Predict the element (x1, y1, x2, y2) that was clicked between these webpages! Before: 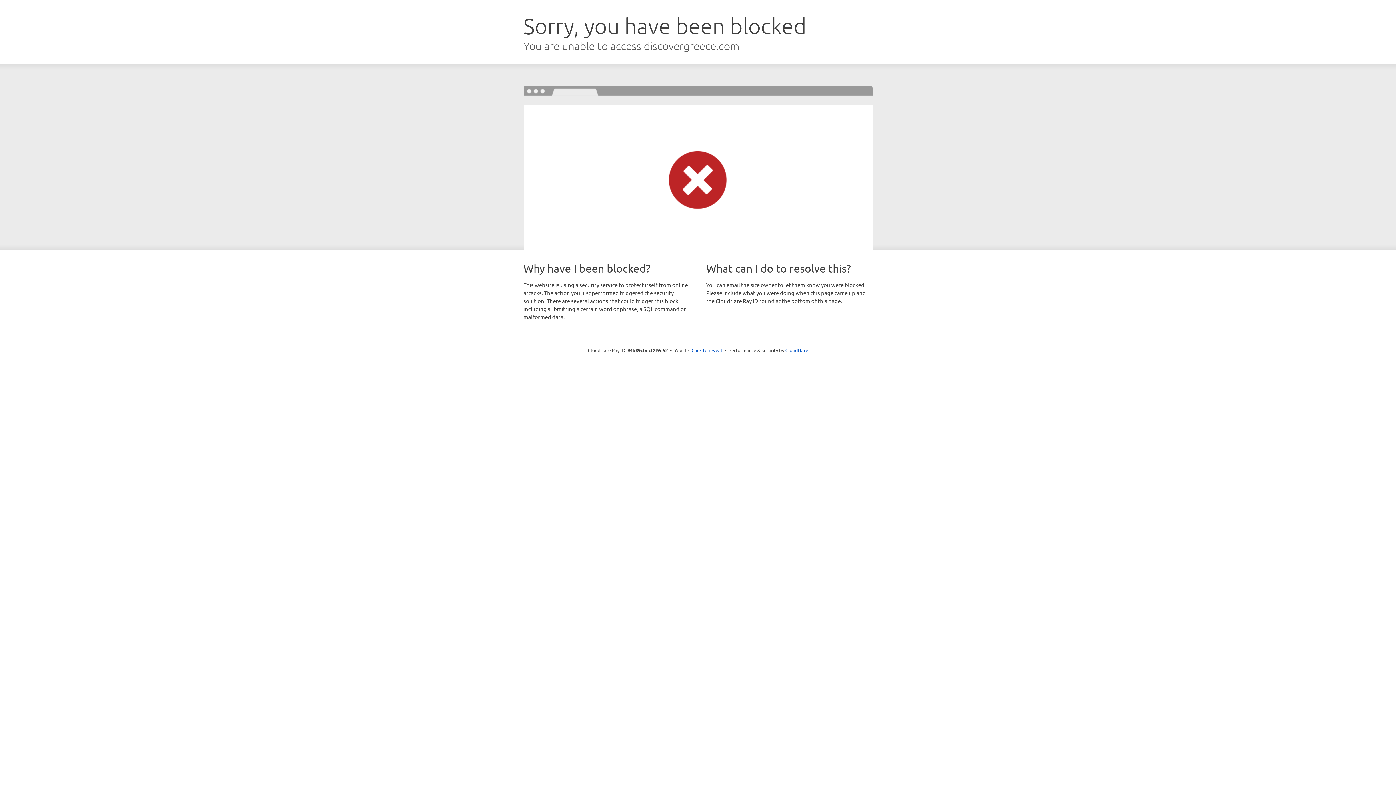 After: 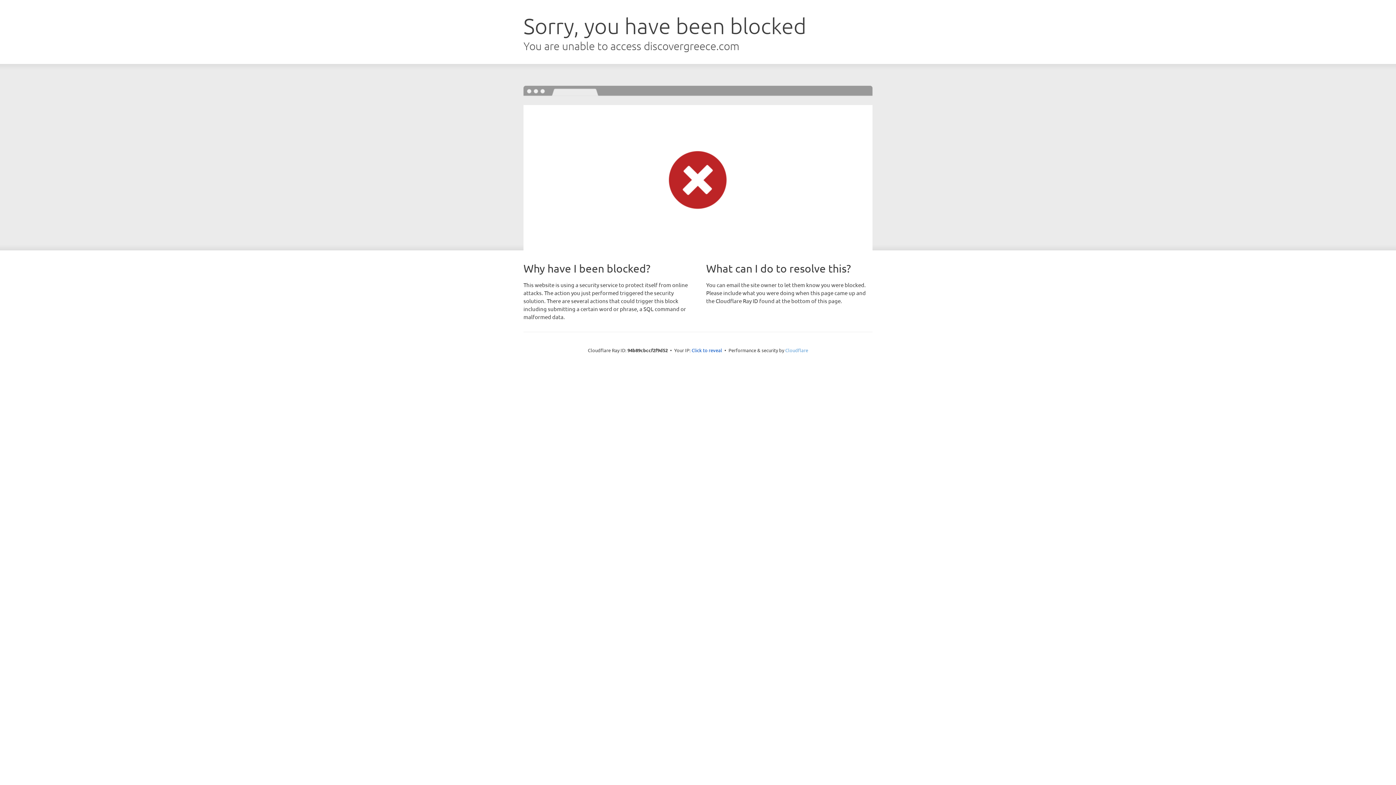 Action: bbox: (785, 347, 808, 353) label: Cloudflare